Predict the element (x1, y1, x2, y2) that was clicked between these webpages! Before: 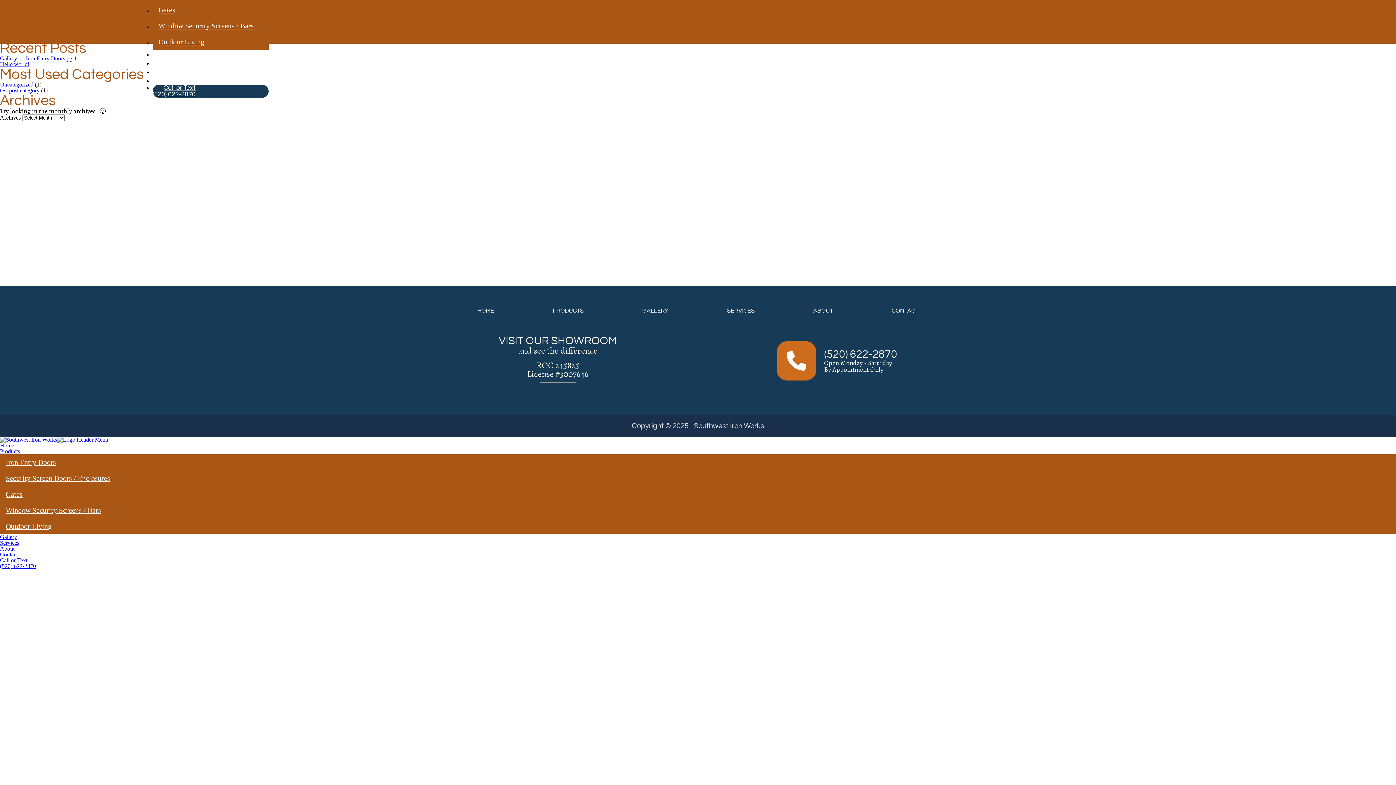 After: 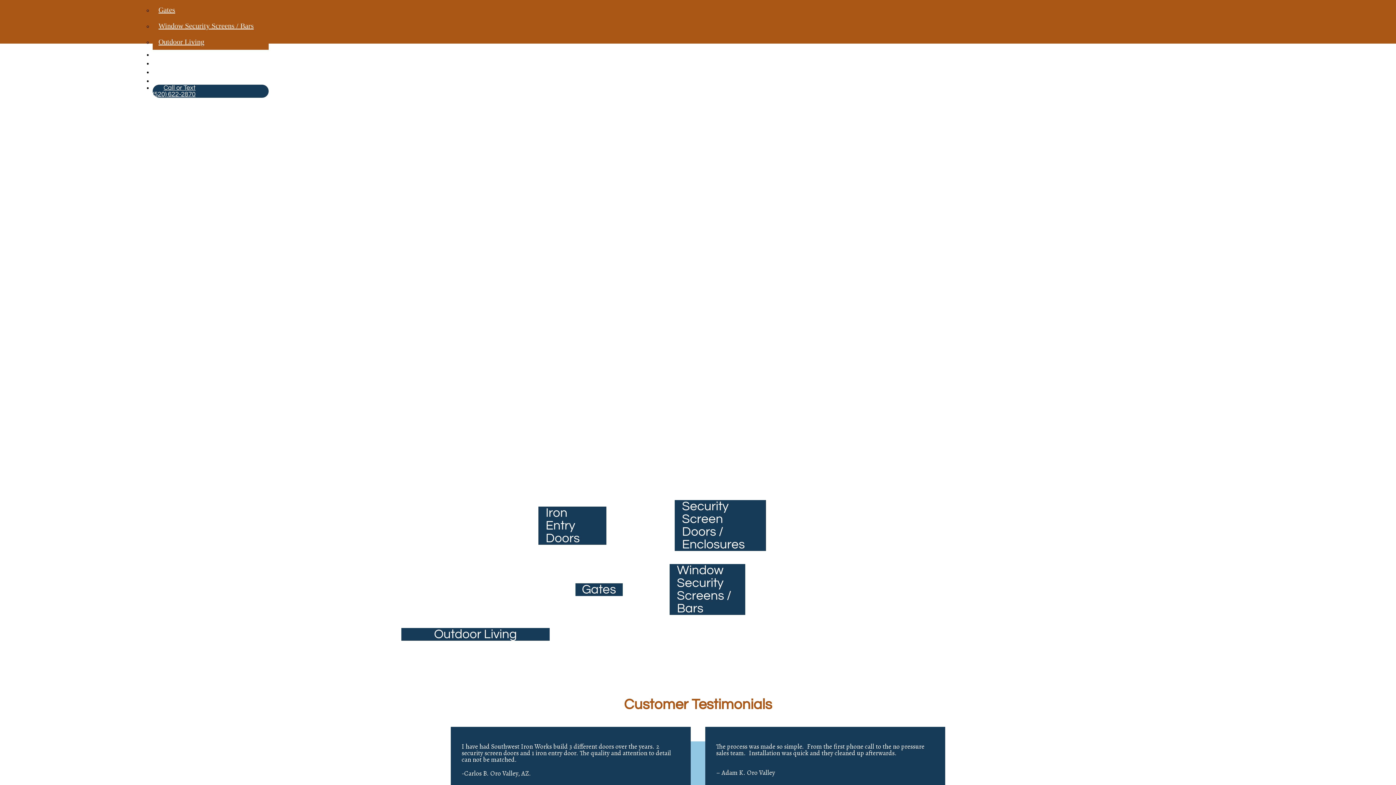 Action: label: Gallery bbox: (0, 534, 17, 540)